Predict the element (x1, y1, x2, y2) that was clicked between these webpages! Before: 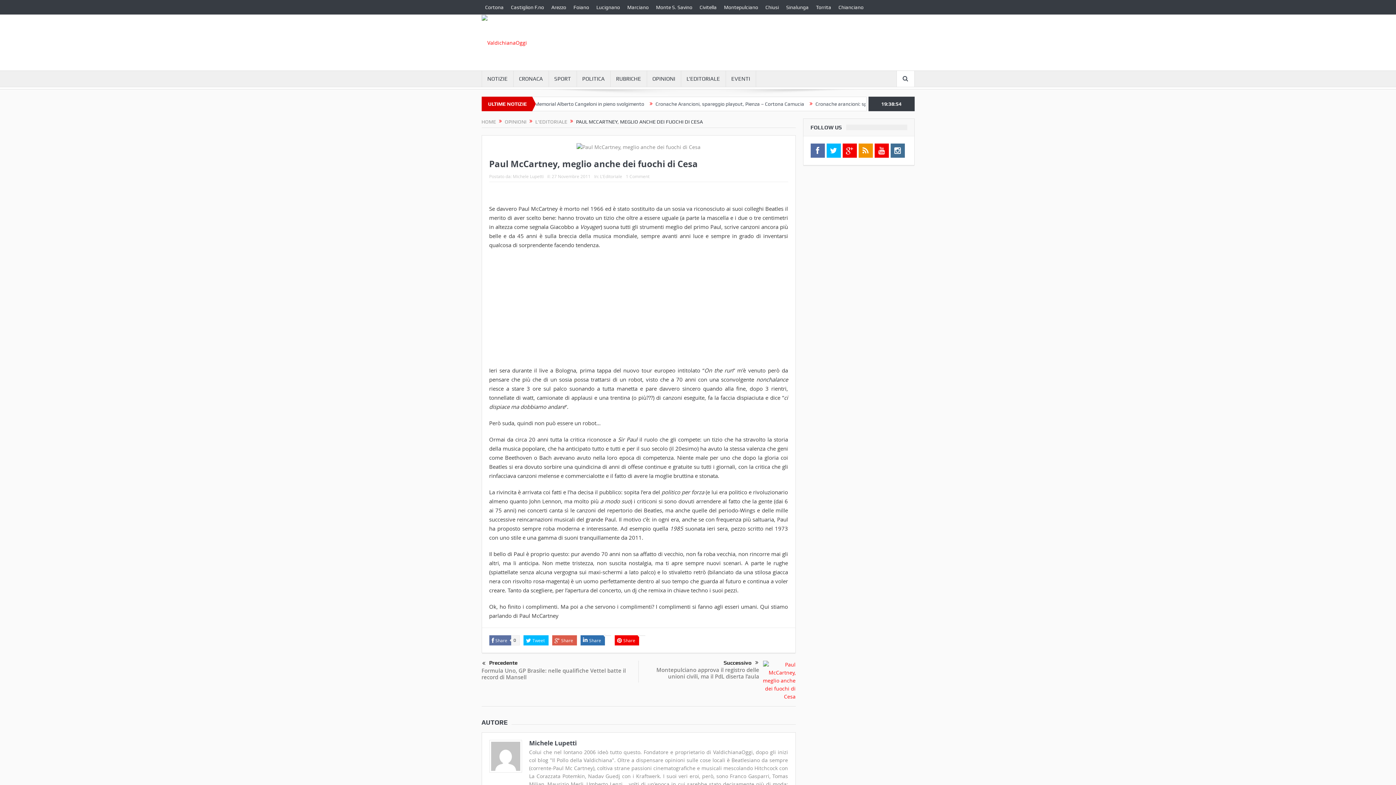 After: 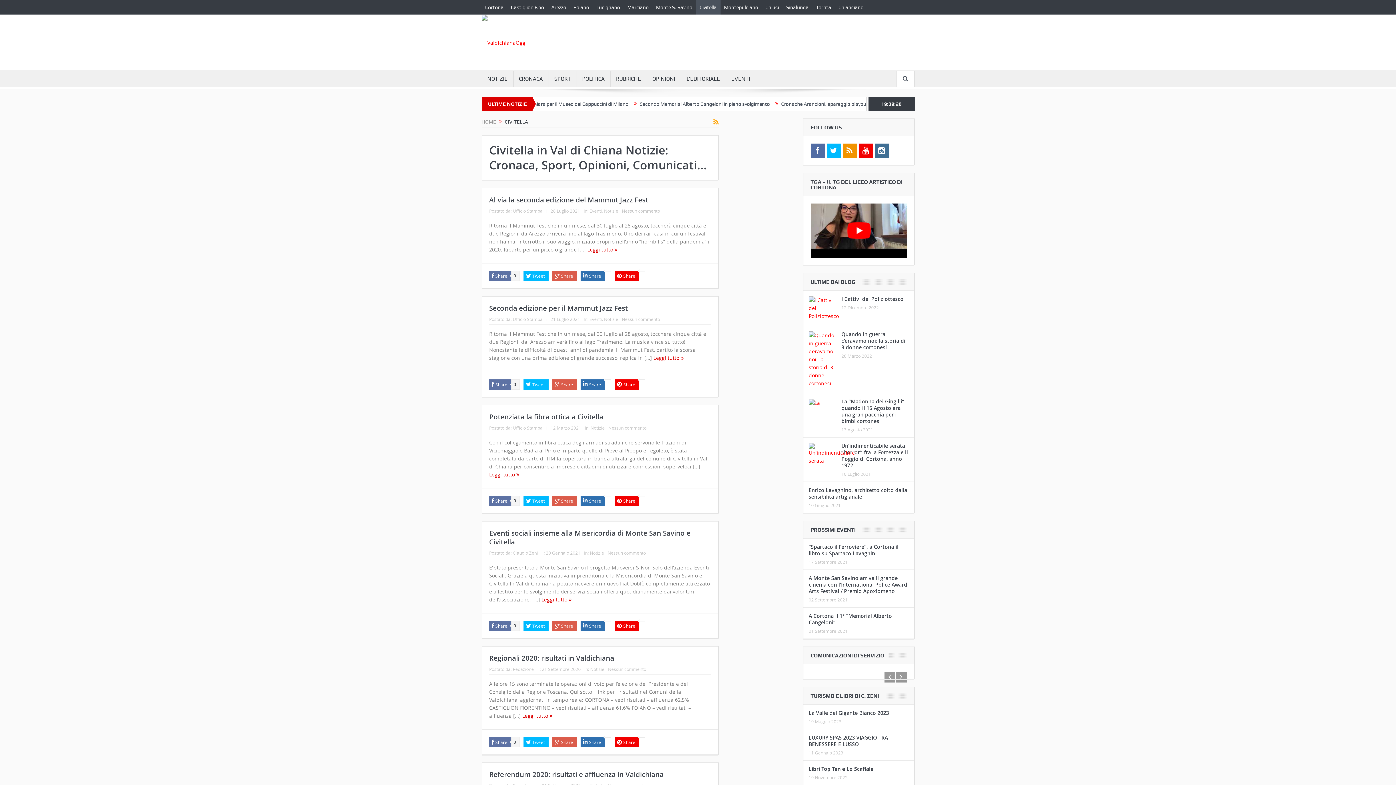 Action: bbox: (696, 0, 720, 14) label: Civitella